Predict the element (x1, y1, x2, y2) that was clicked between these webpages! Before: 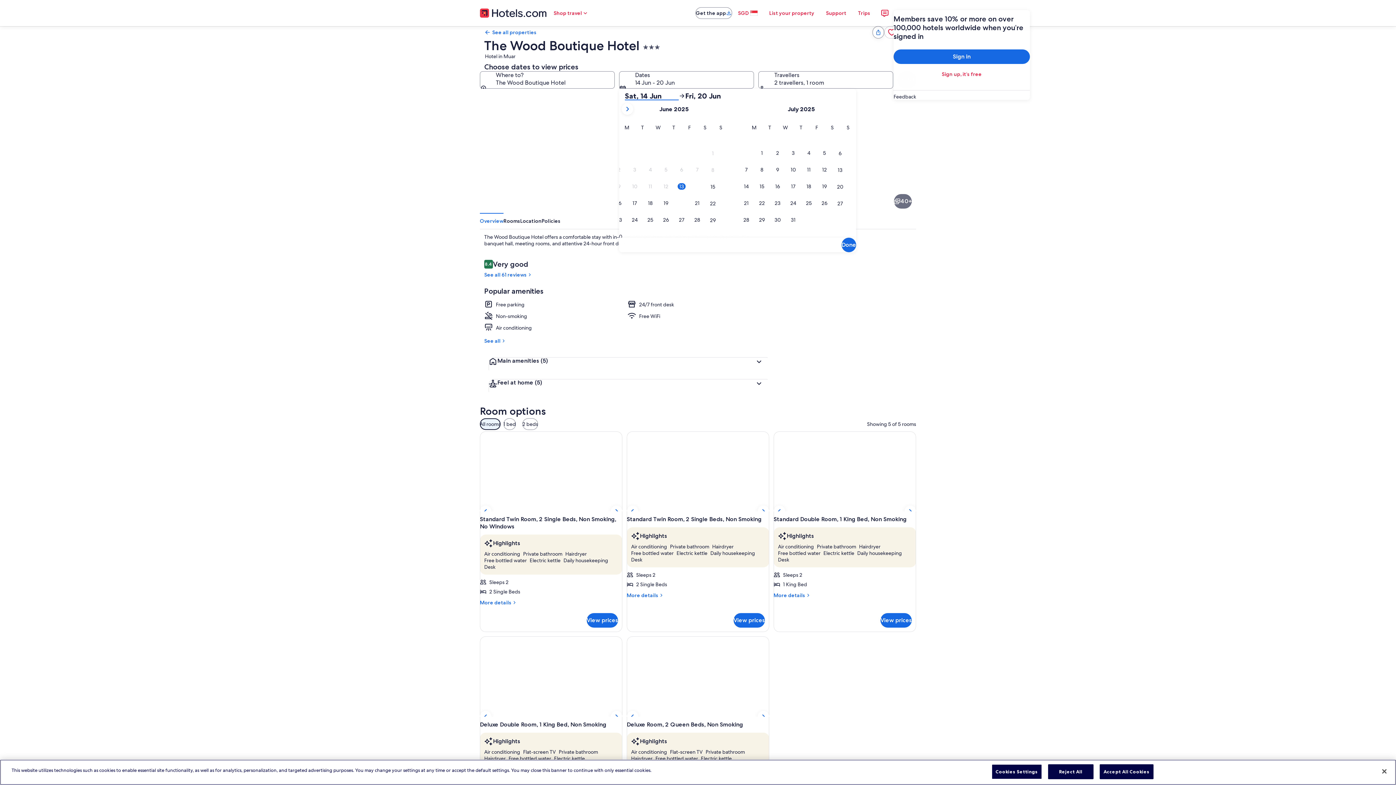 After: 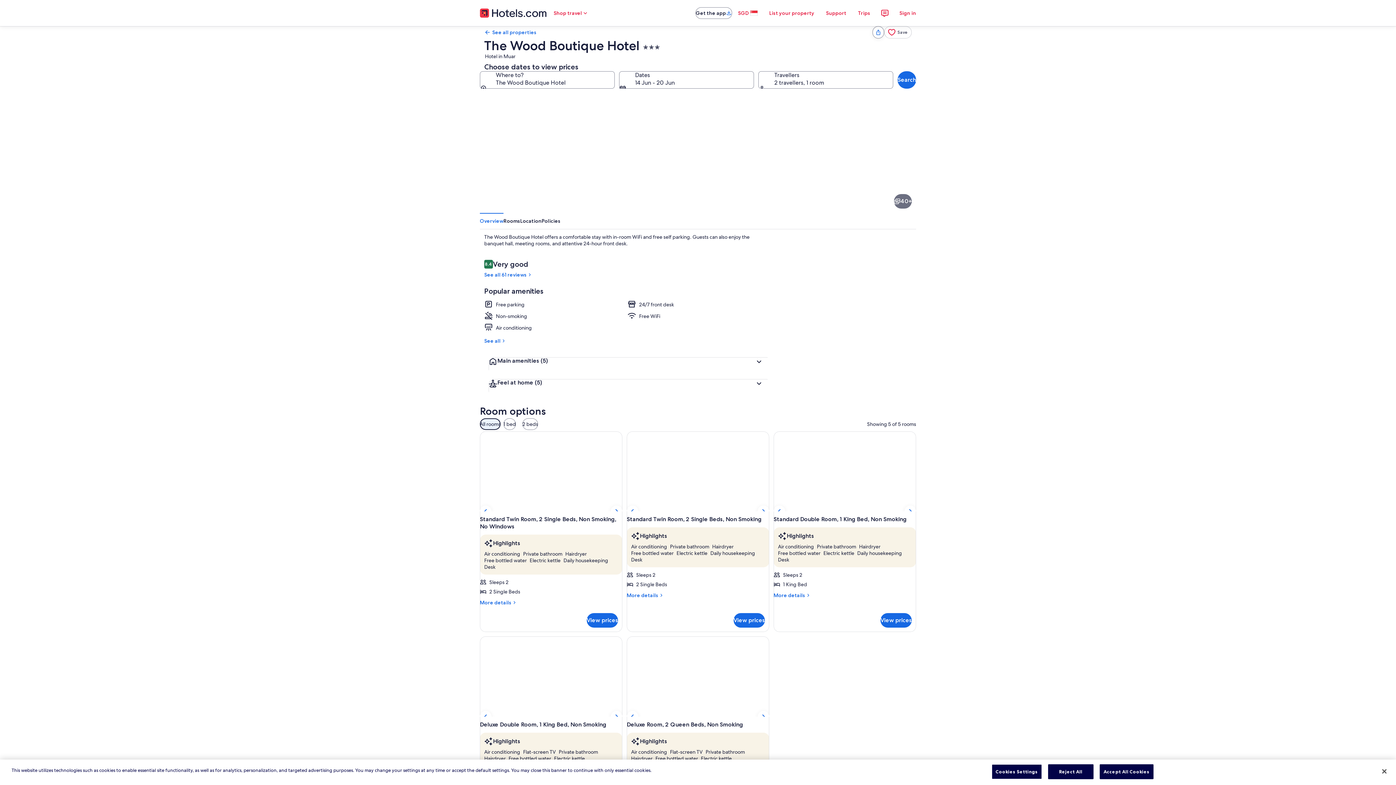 Action: bbox: (807, 213, 916, 274) label: Lobby sitting area